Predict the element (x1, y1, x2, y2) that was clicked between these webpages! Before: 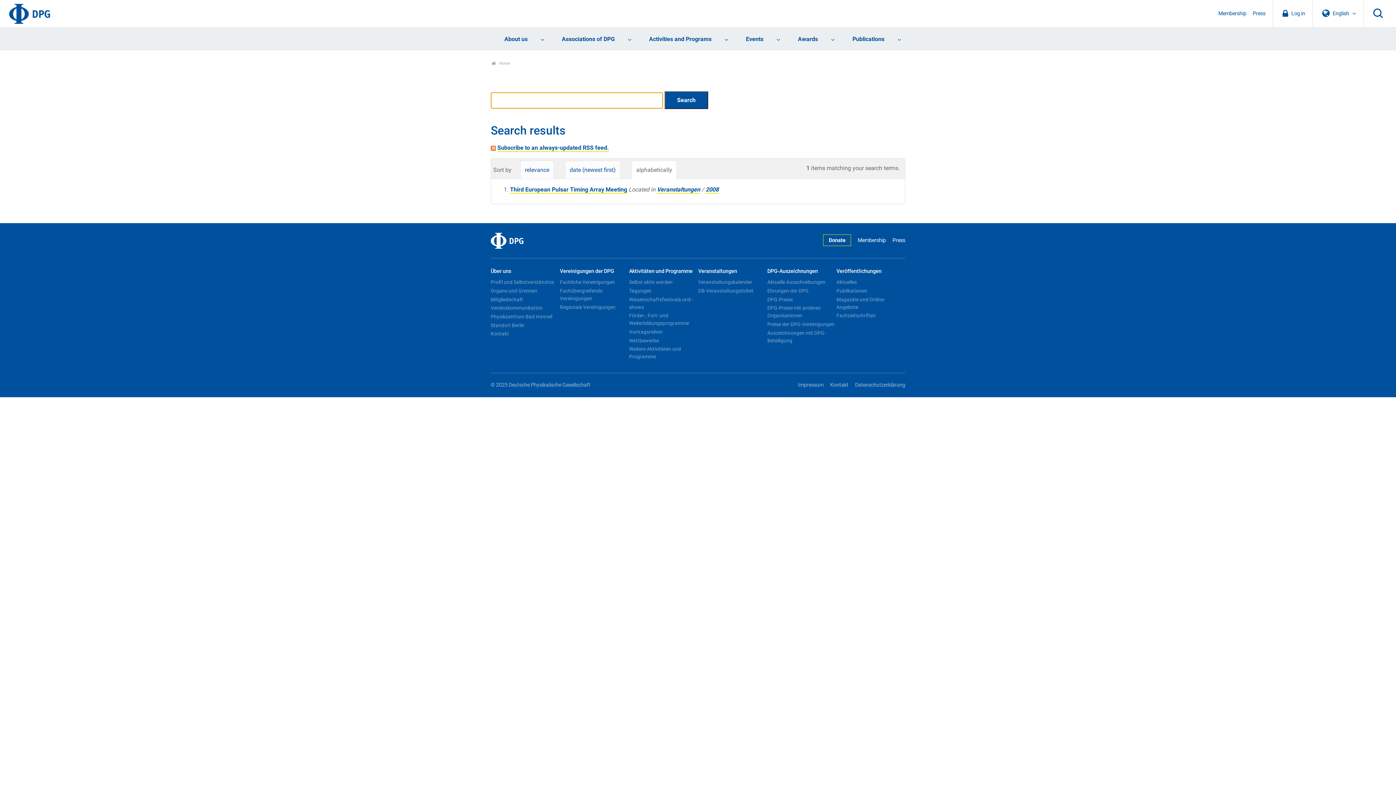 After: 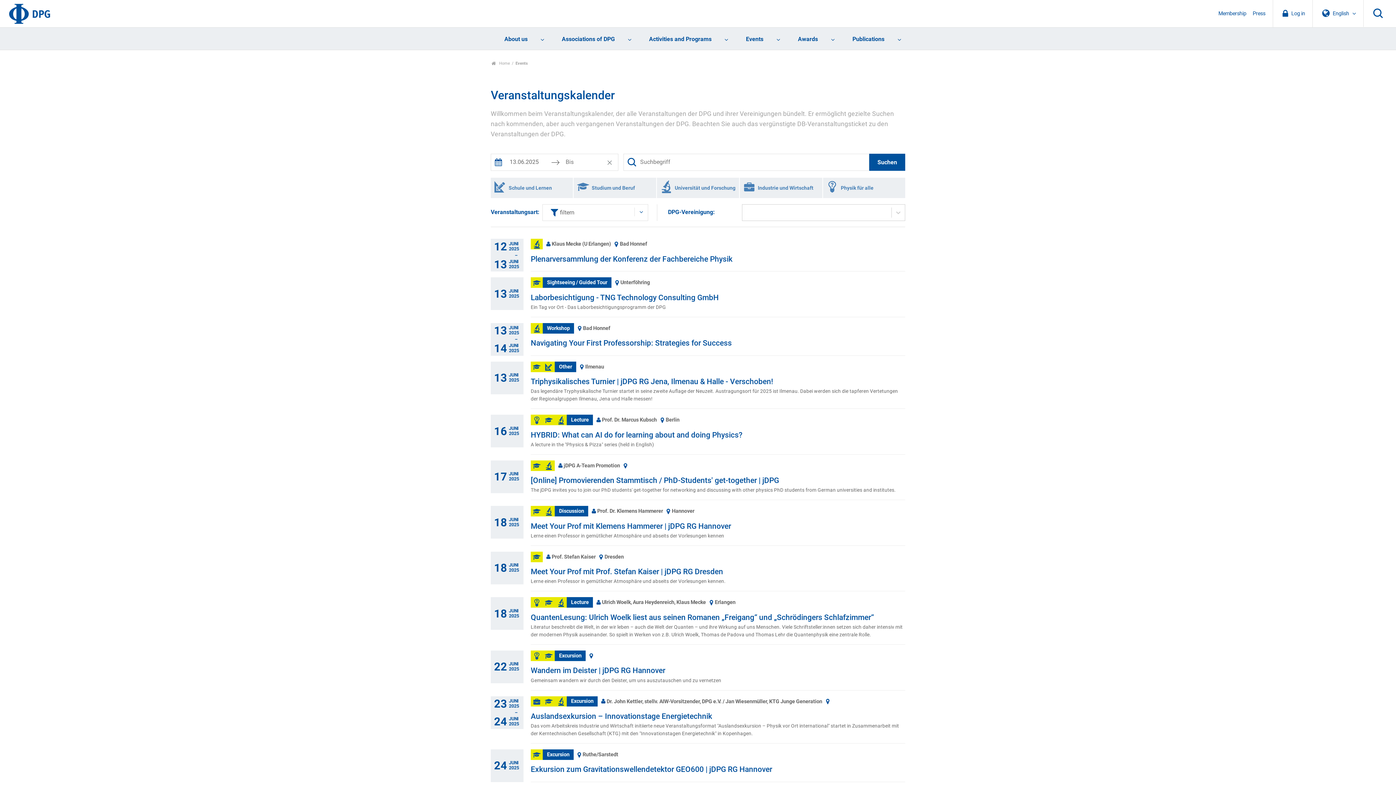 Action: bbox: (698, 264, 766, 278) label: Veranstaltungen